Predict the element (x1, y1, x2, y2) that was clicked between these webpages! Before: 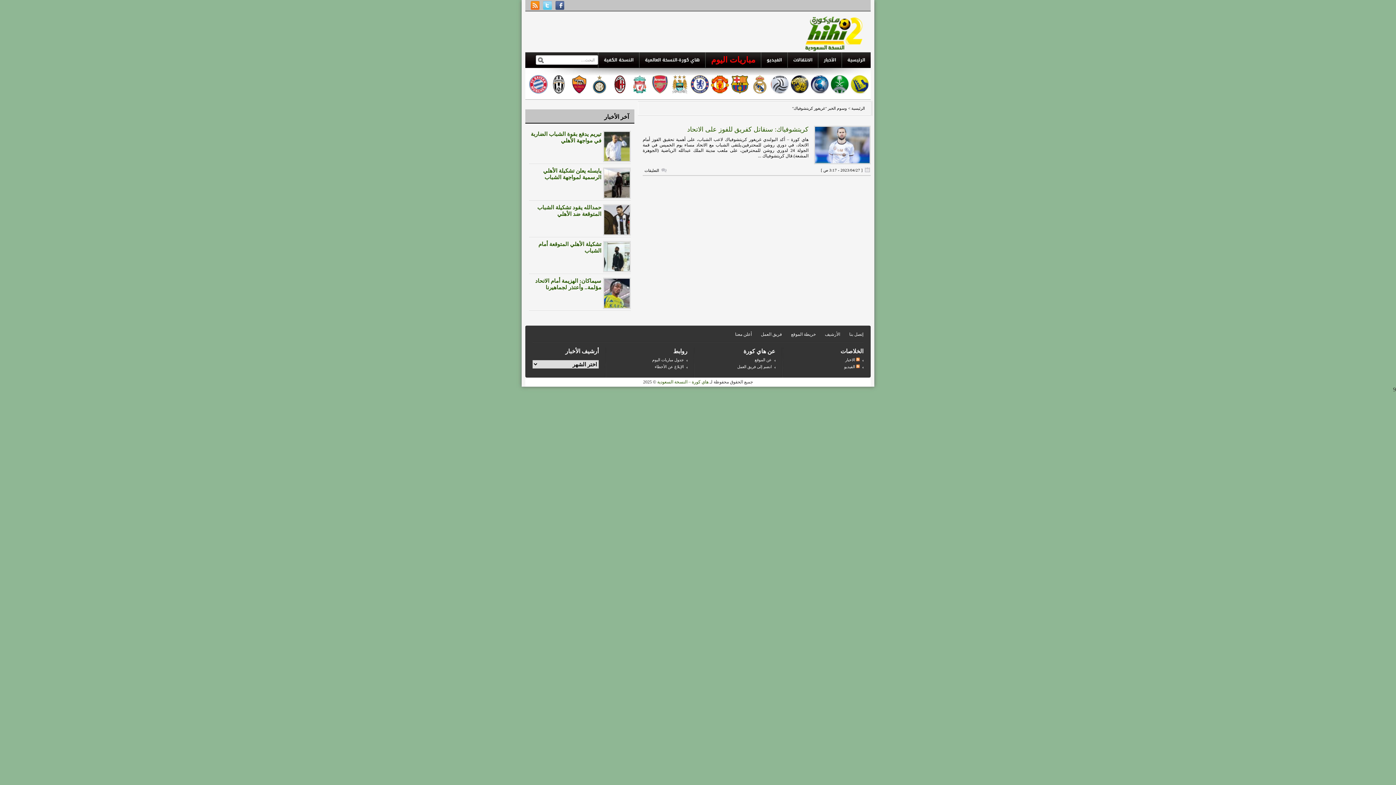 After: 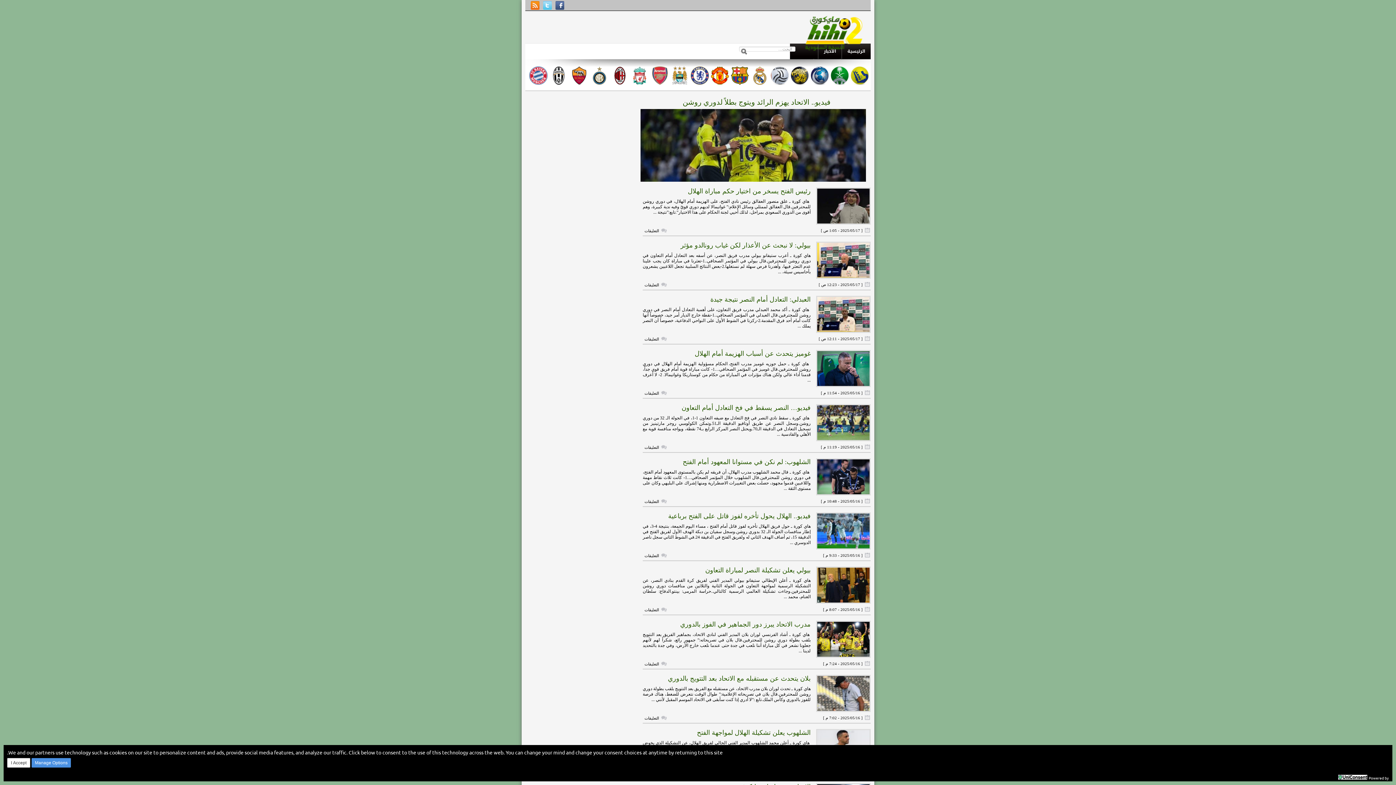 Action: bbox: (841, 52, 870, 67) label: الرئيسية